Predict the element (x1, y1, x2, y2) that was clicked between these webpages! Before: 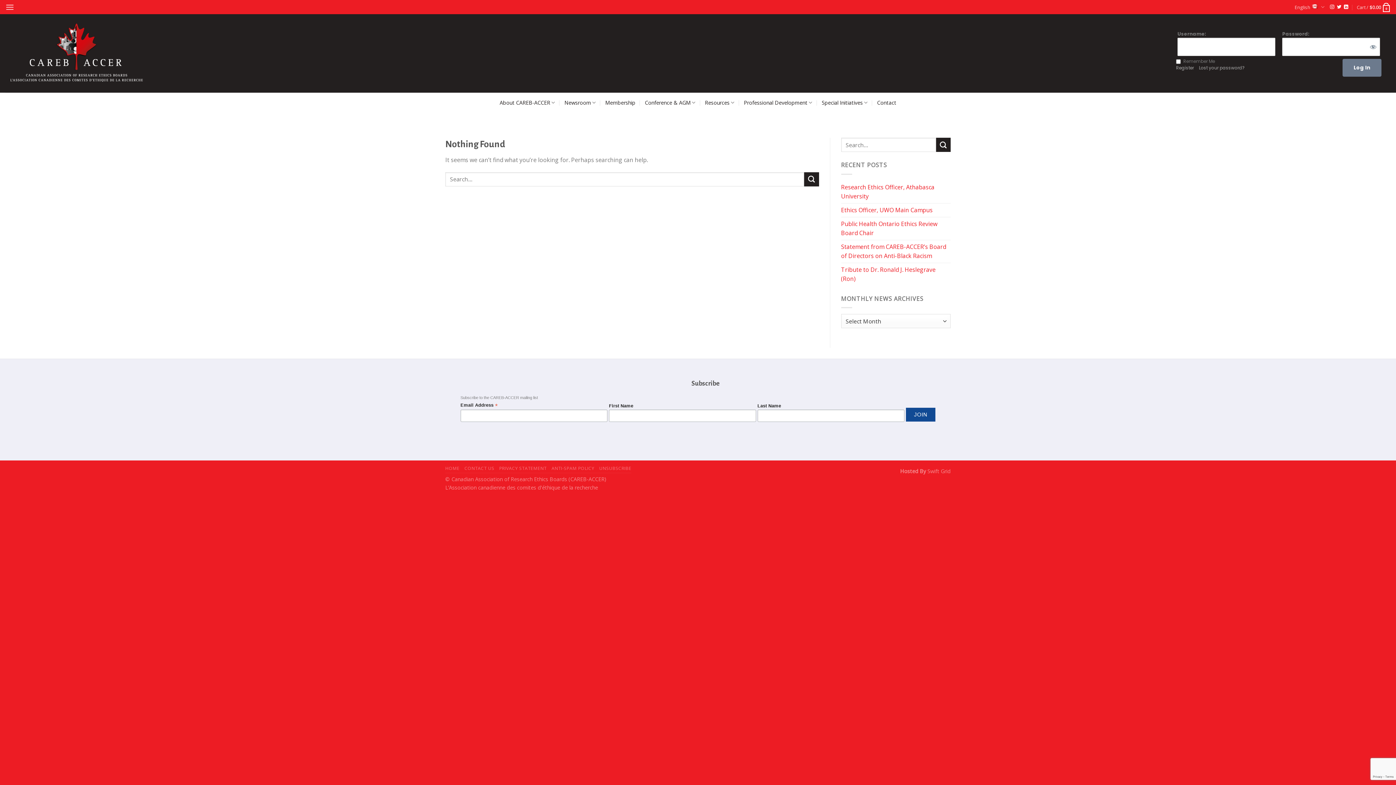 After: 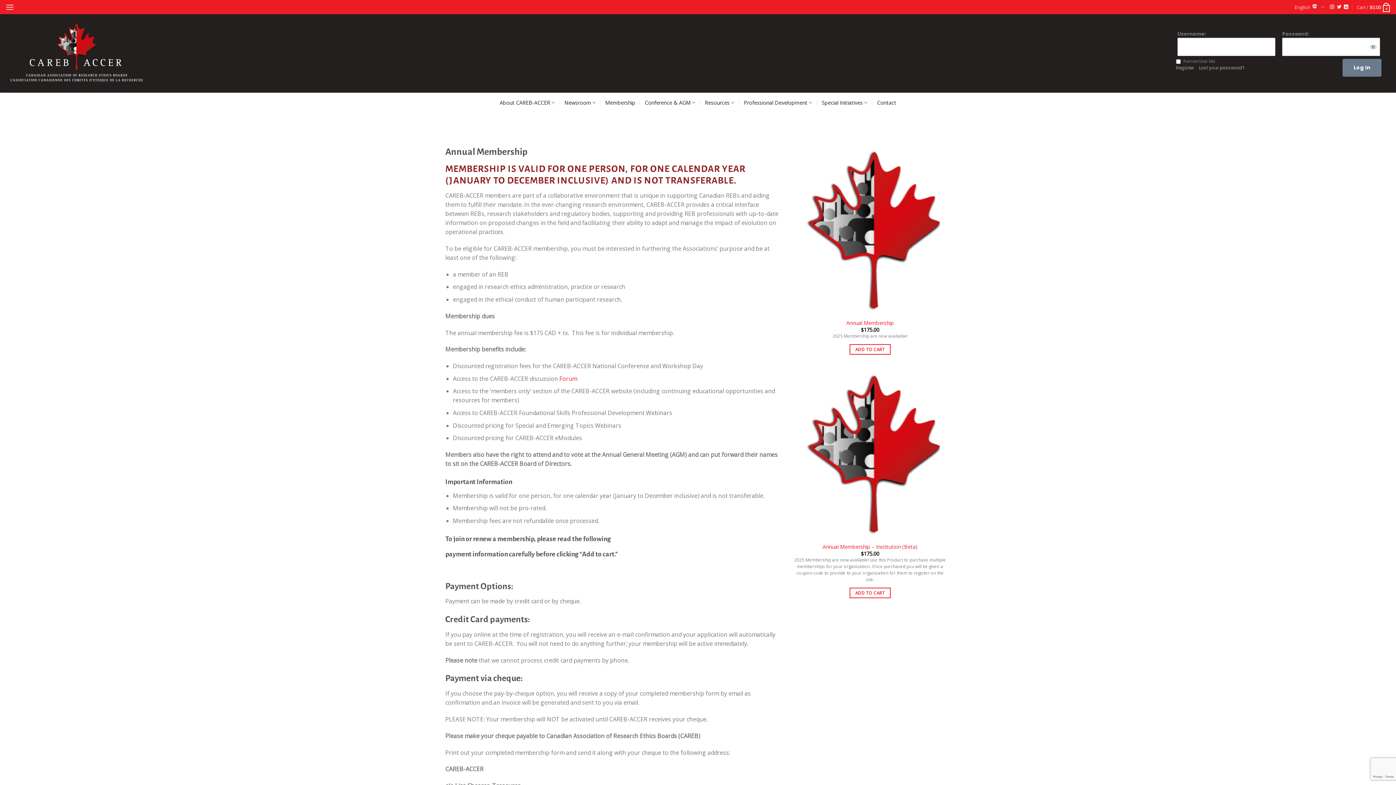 Action: bbox: (605, 95, 635, 110) label: Membership